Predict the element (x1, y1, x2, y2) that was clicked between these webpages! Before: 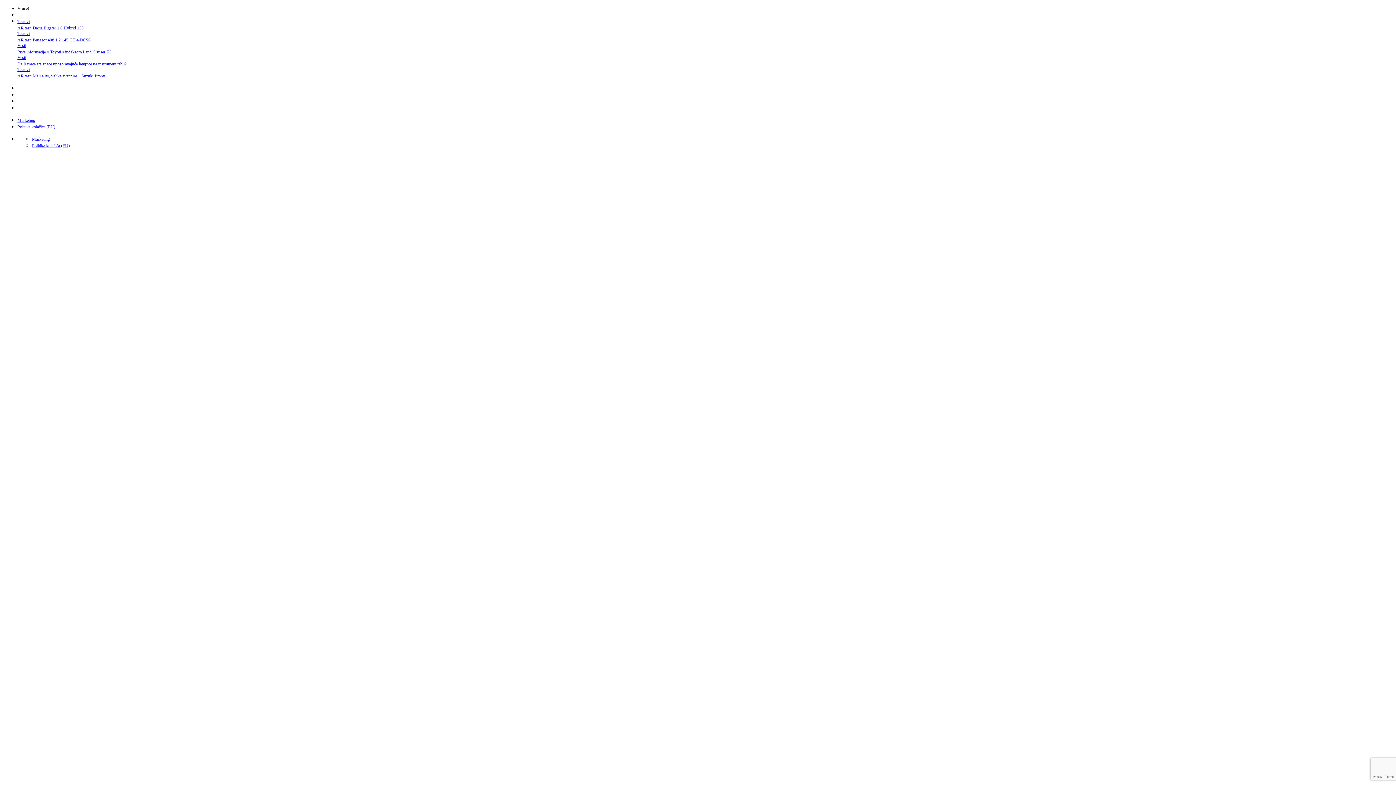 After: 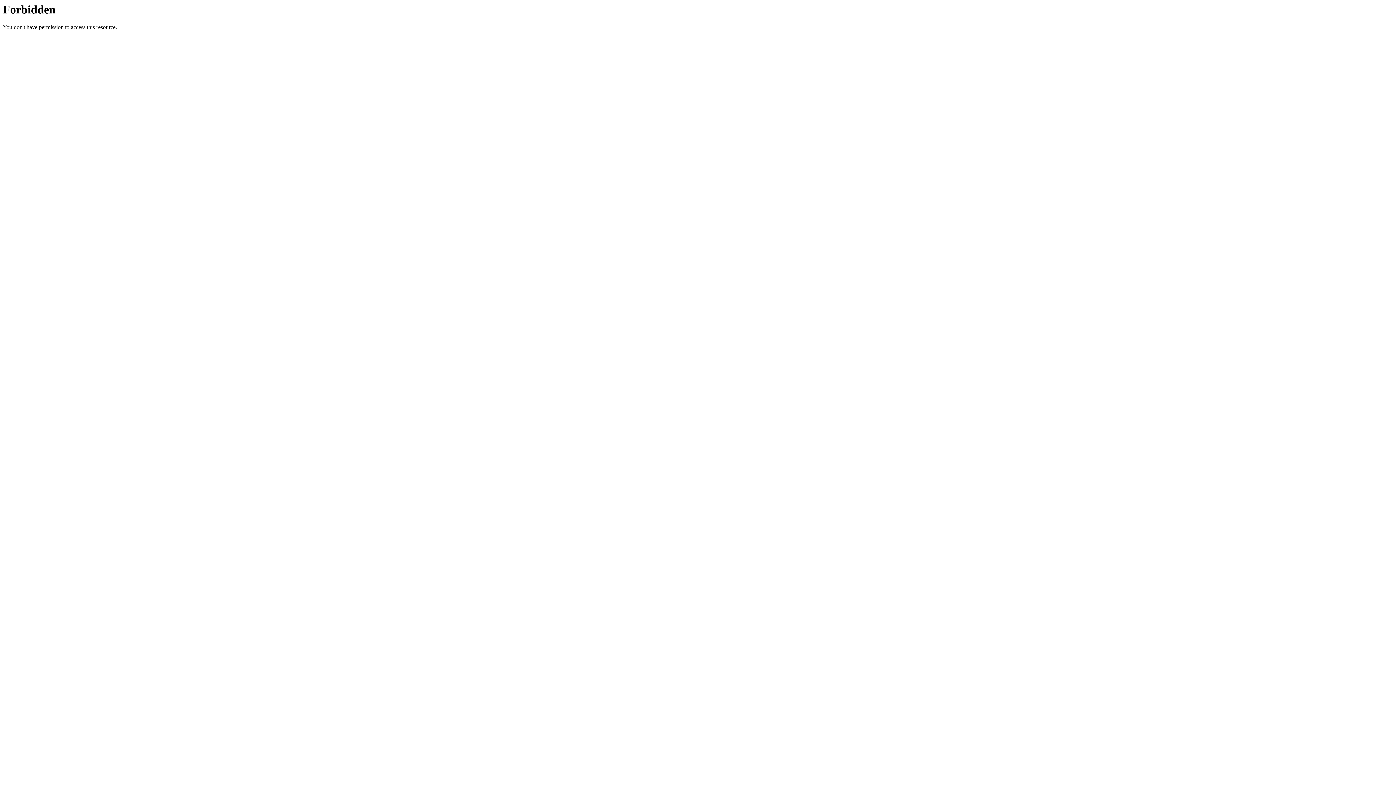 Action: label: AR test: Mali auto, velike avanture – Suzuki Jimny bbox: (17, 73, 105, 78)